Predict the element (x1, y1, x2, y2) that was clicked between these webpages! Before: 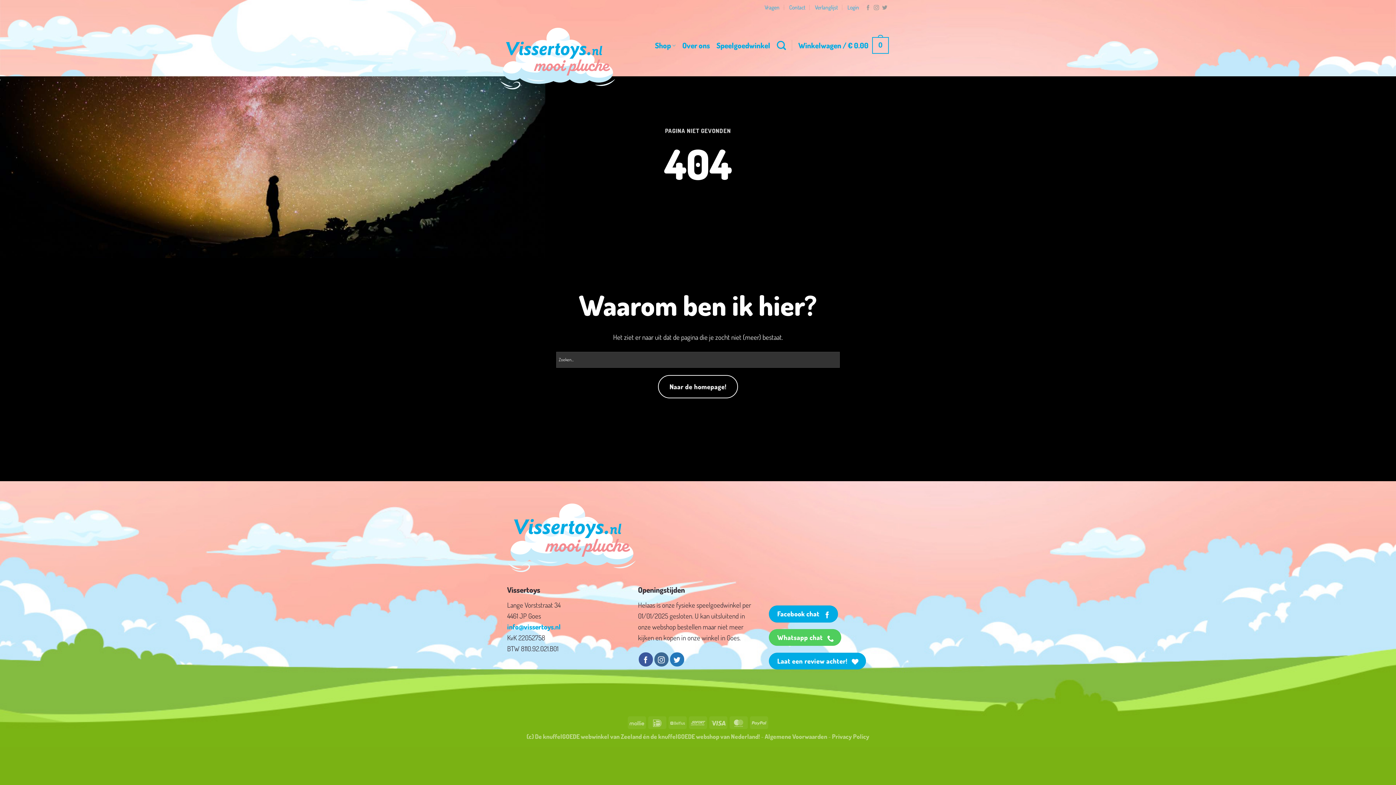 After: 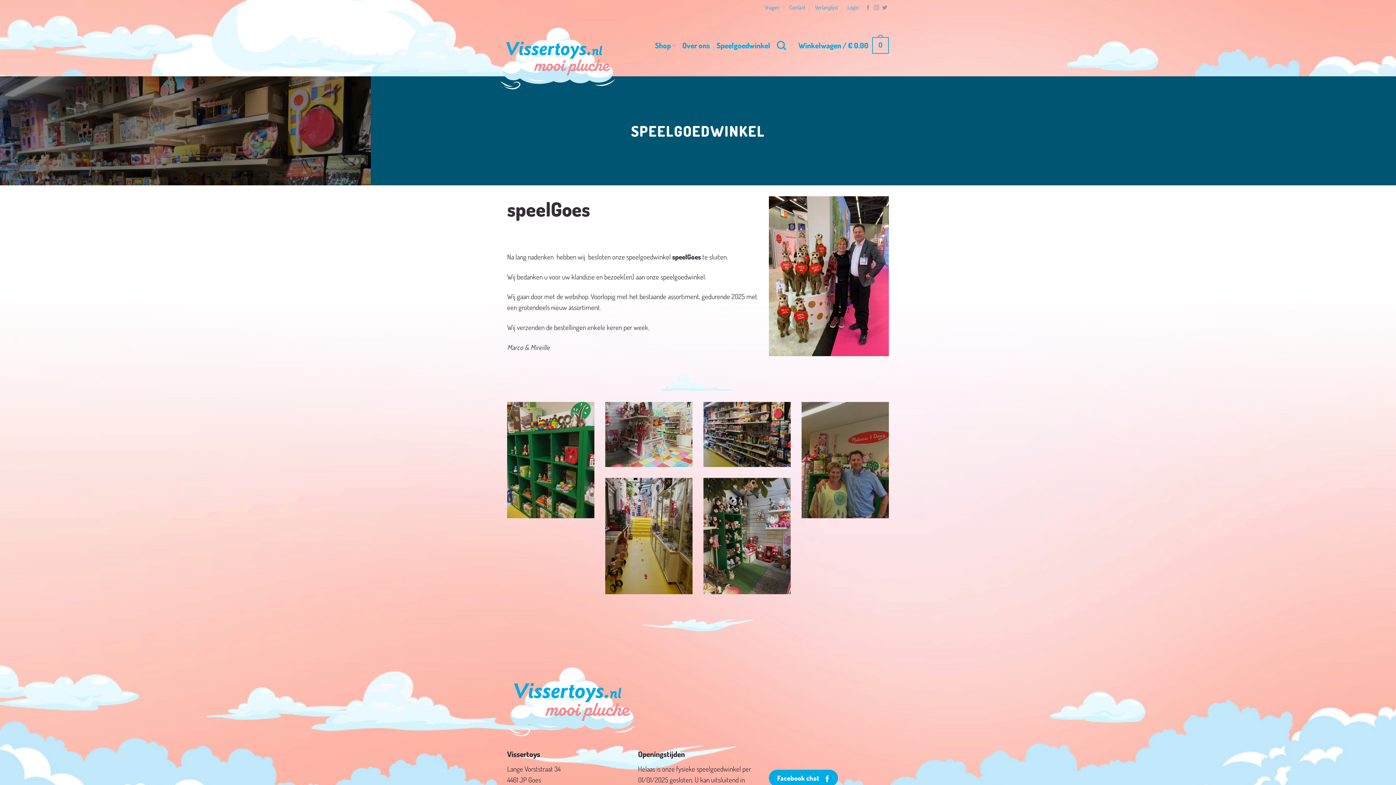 Action: bbox: (716, 38, 770, 52) label: Speelgoedwinkel